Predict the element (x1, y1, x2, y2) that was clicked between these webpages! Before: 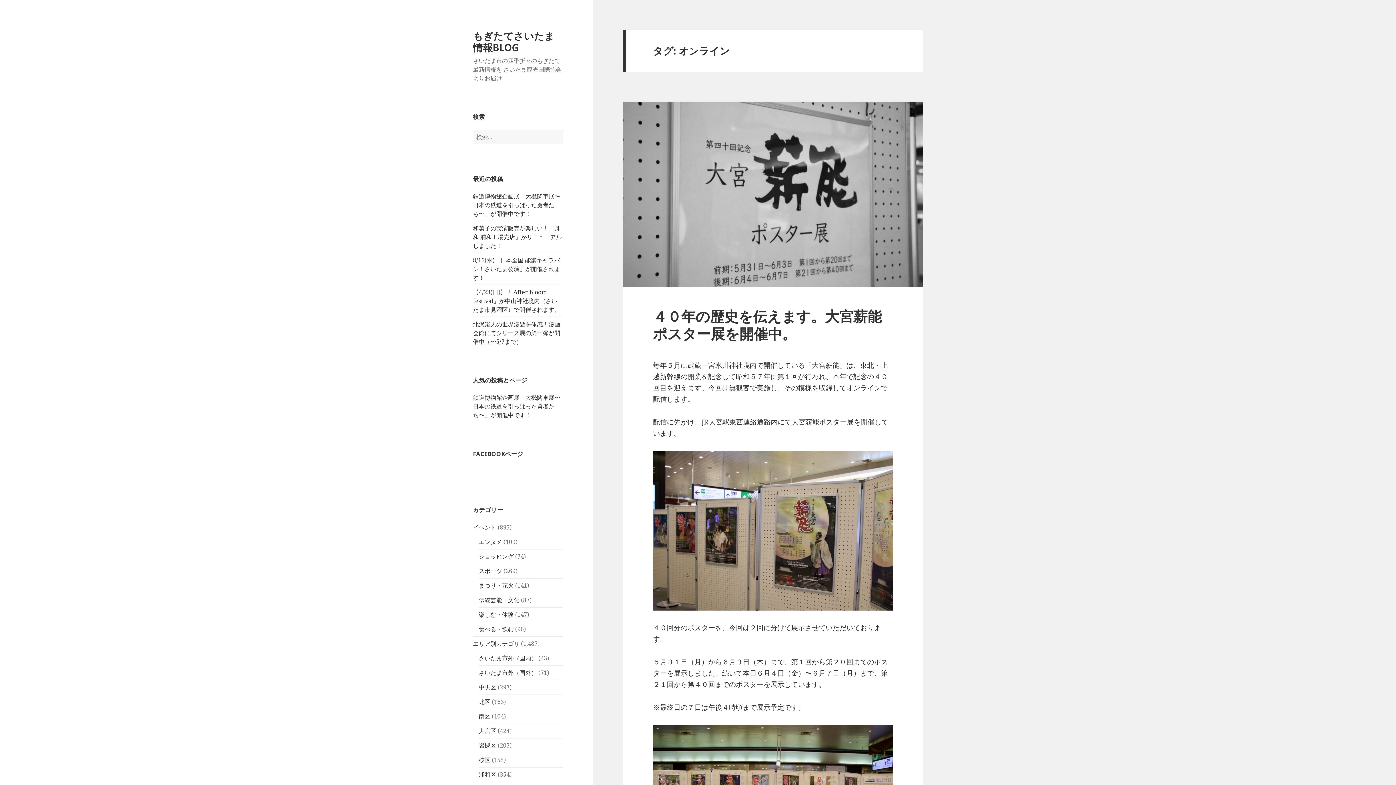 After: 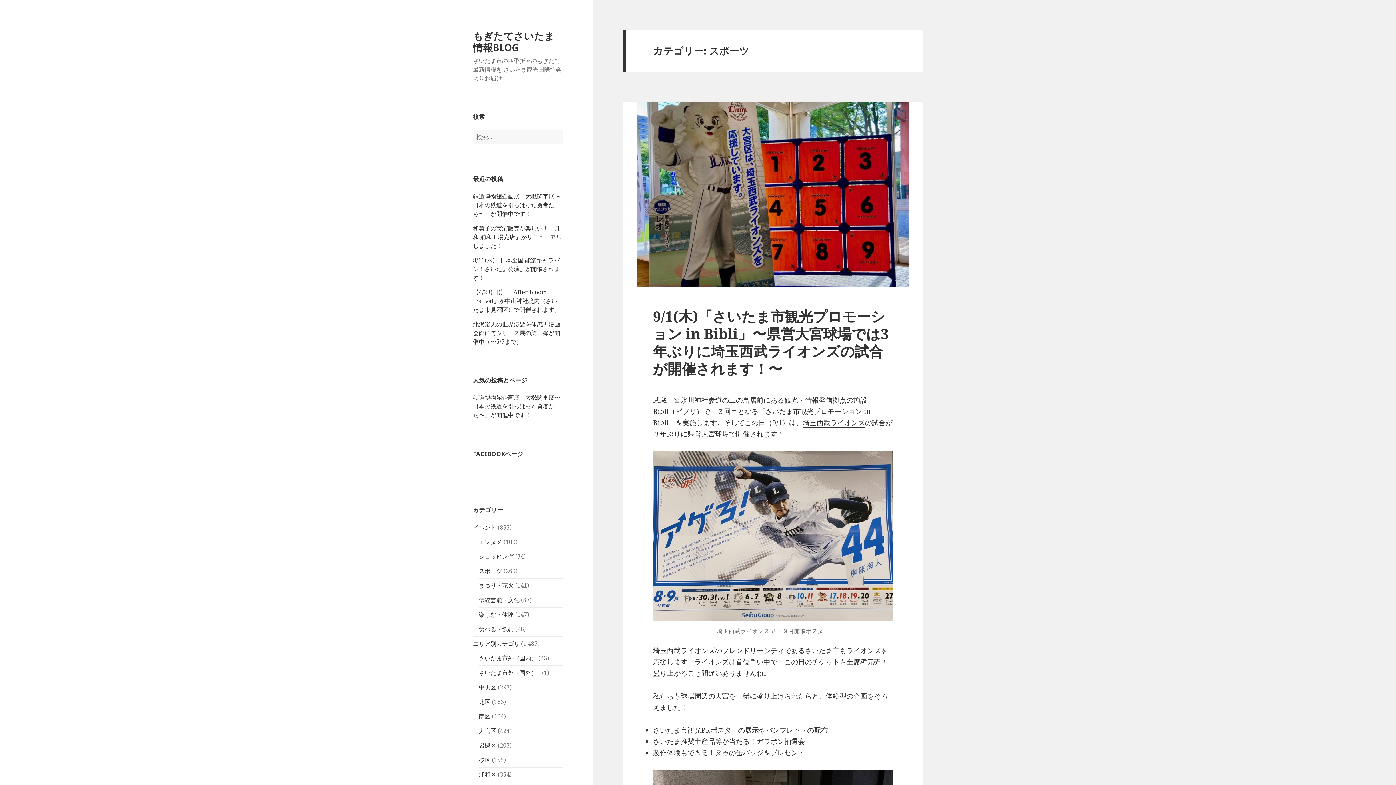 Action: bbox: (478, 567, 502, 575) label: スポーツ